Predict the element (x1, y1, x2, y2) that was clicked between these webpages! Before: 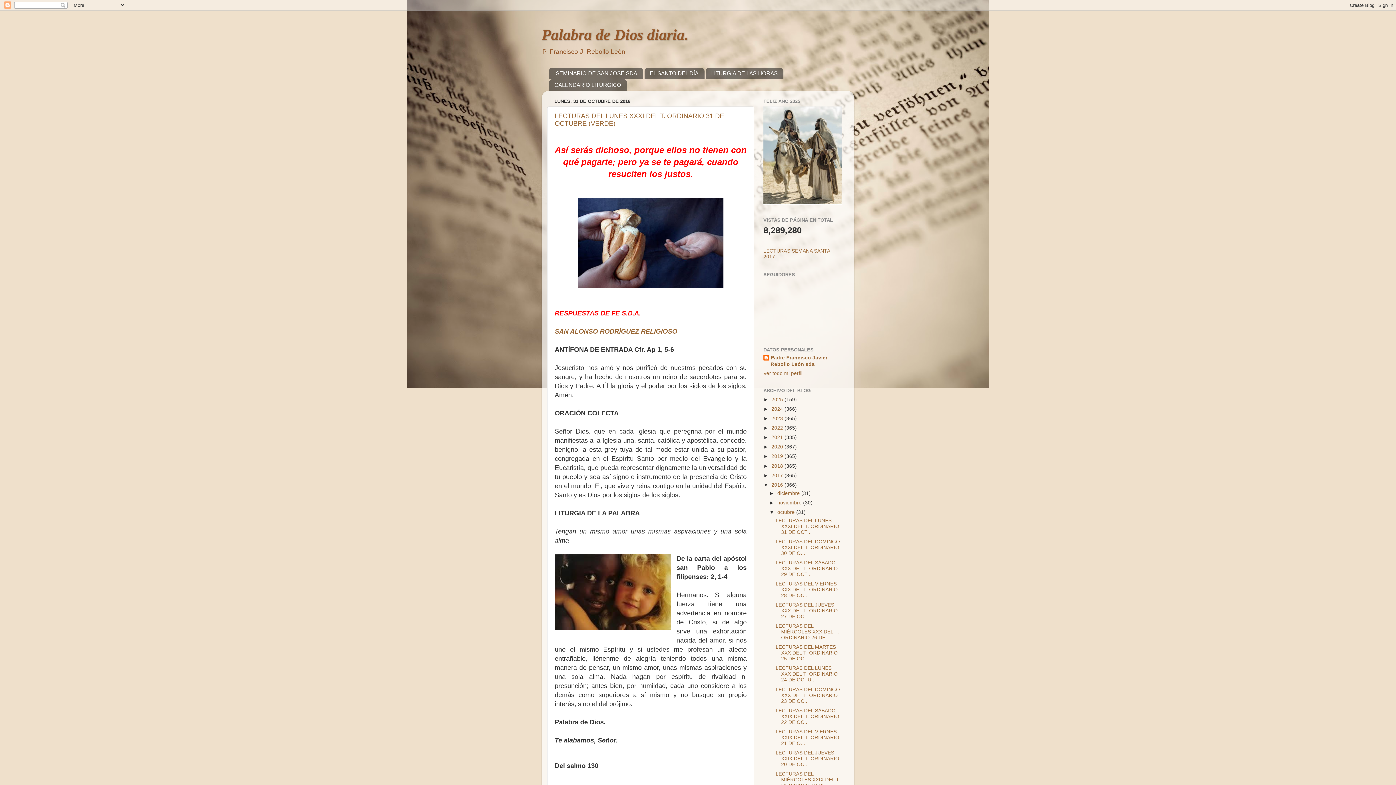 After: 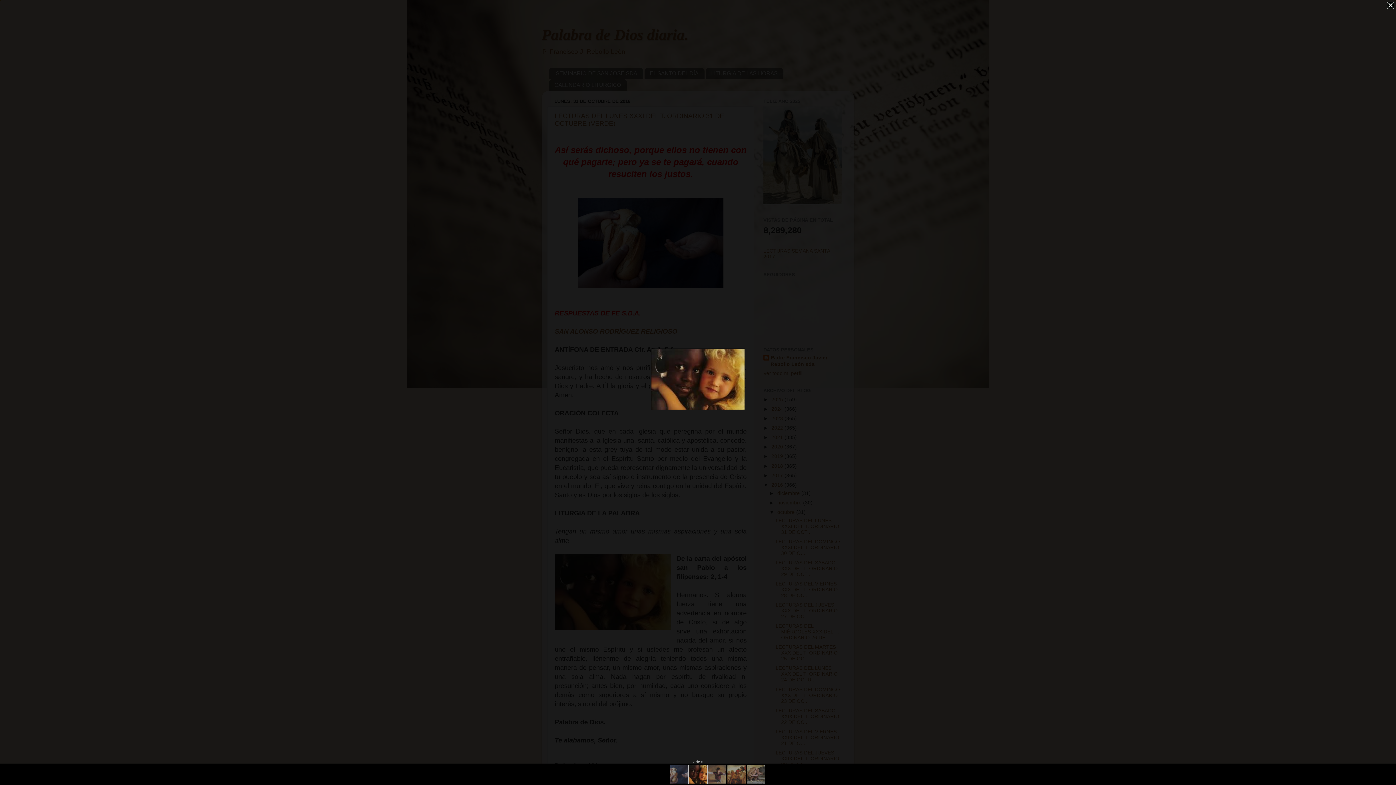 Action: bbox: (554, 554, 671, 632)